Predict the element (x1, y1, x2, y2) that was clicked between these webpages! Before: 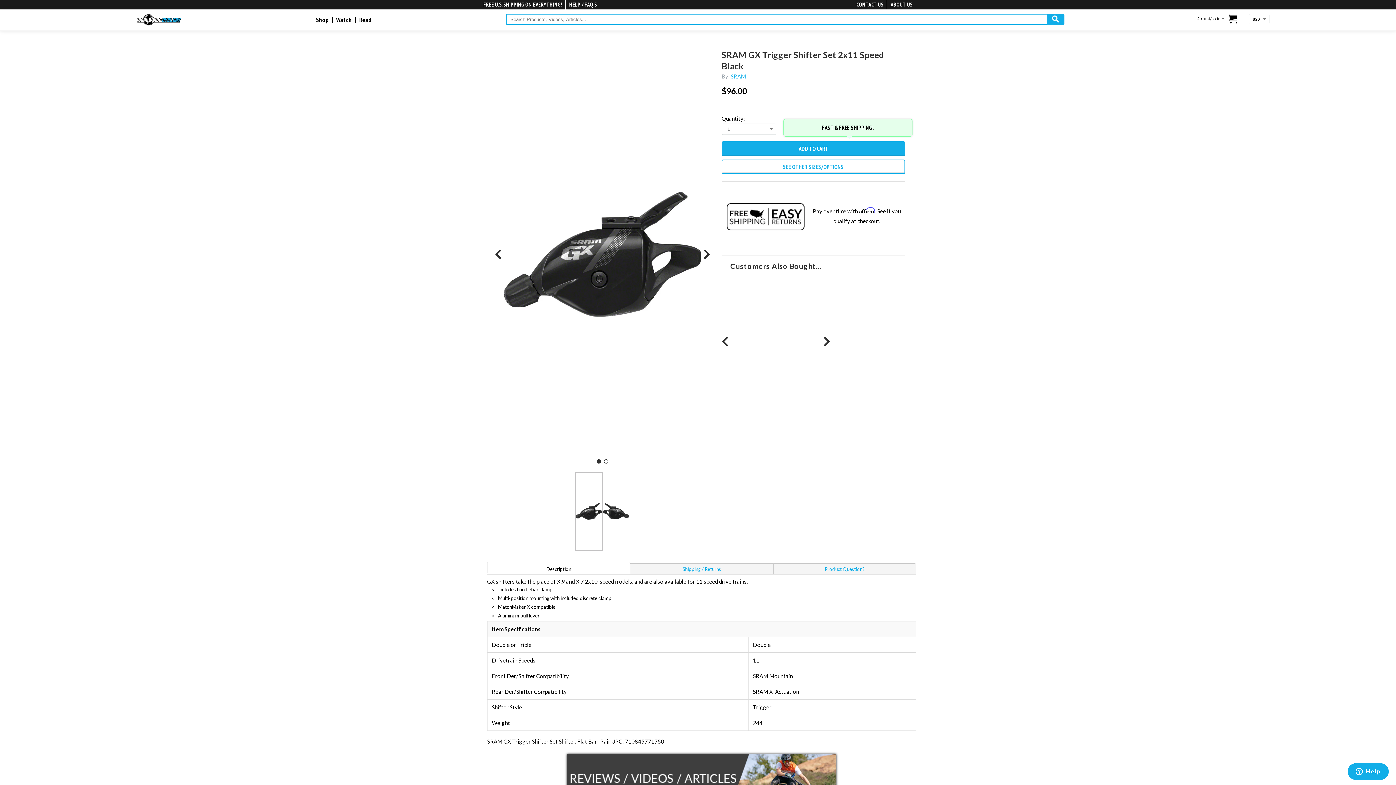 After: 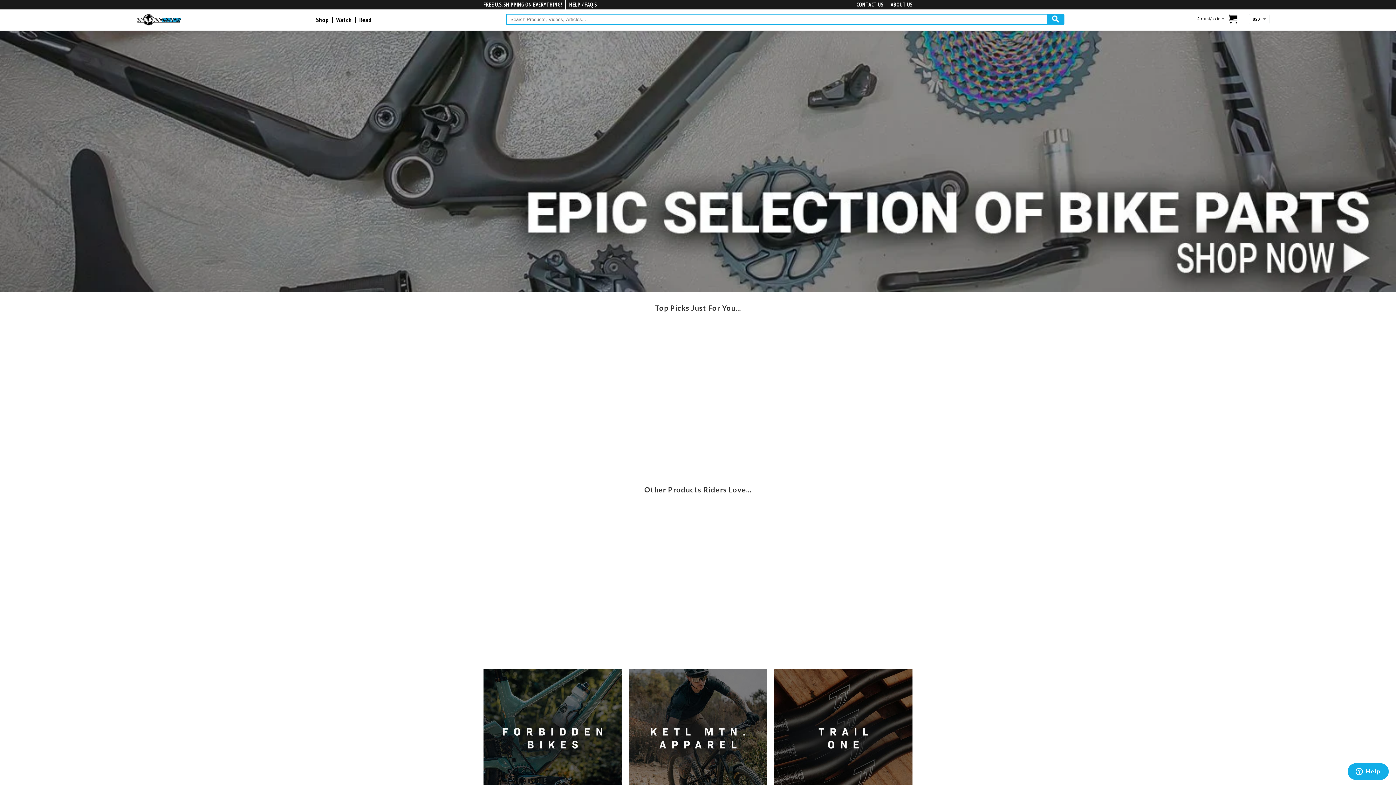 Action: bbox: (136, 13, 181, 25)